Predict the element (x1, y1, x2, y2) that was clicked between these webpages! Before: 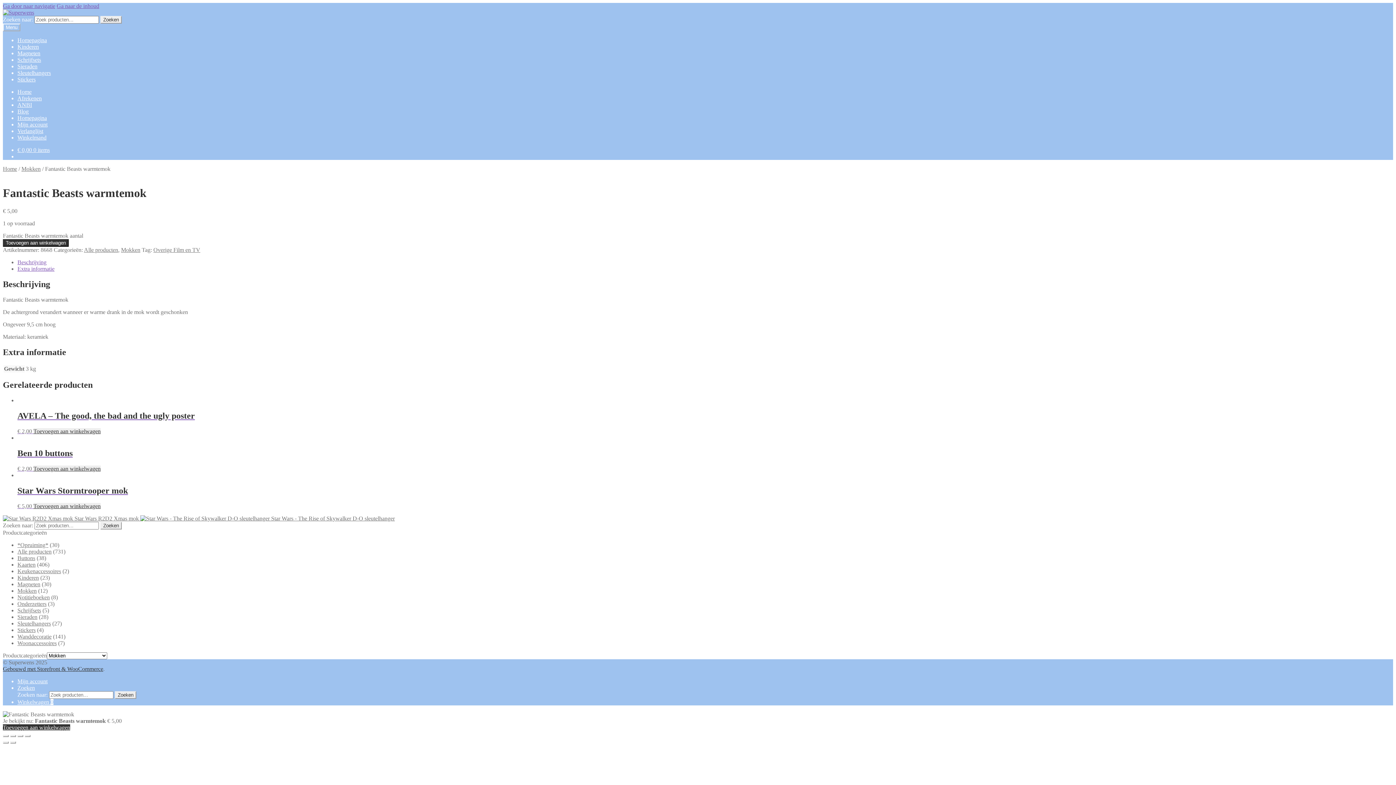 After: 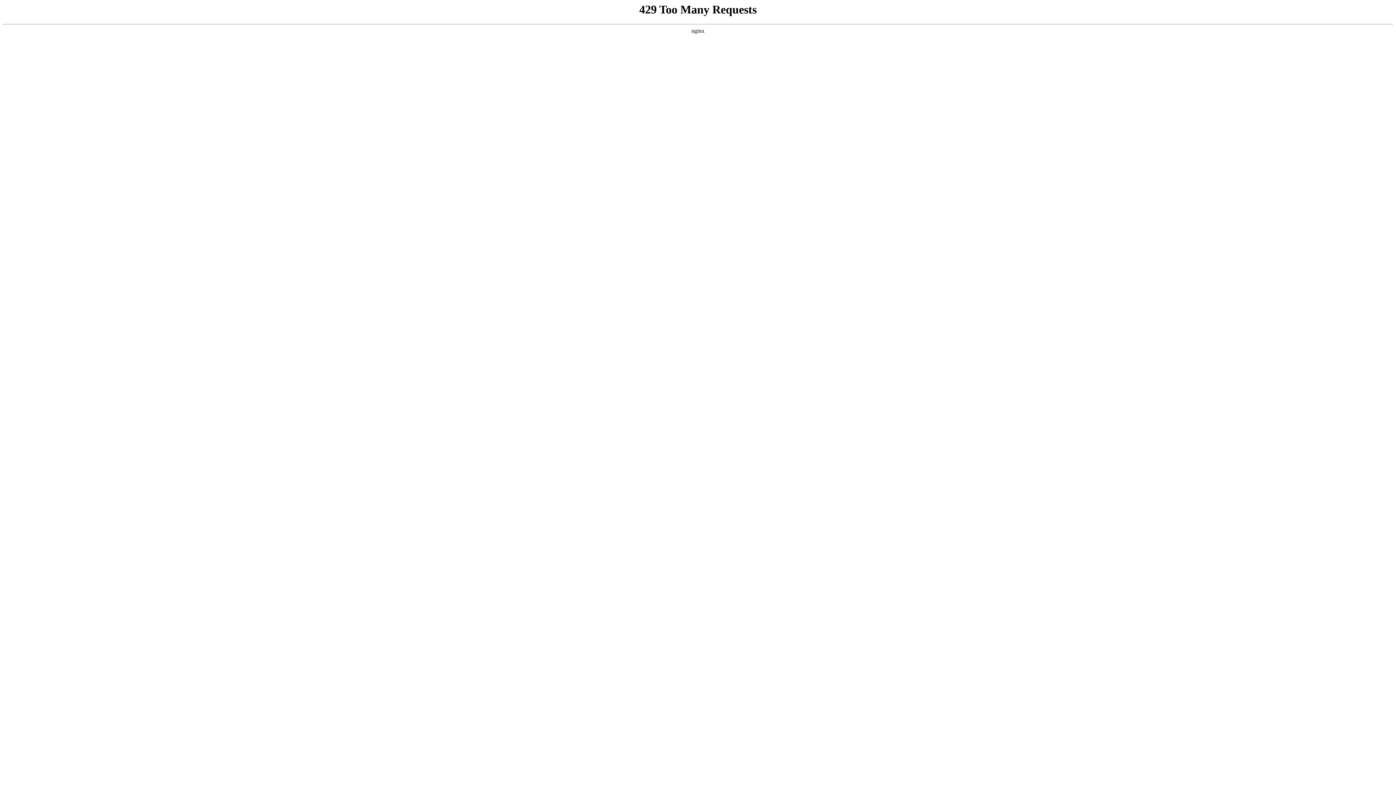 Action: label: Verlanglijst bbox: (17, 128, 43, 134)